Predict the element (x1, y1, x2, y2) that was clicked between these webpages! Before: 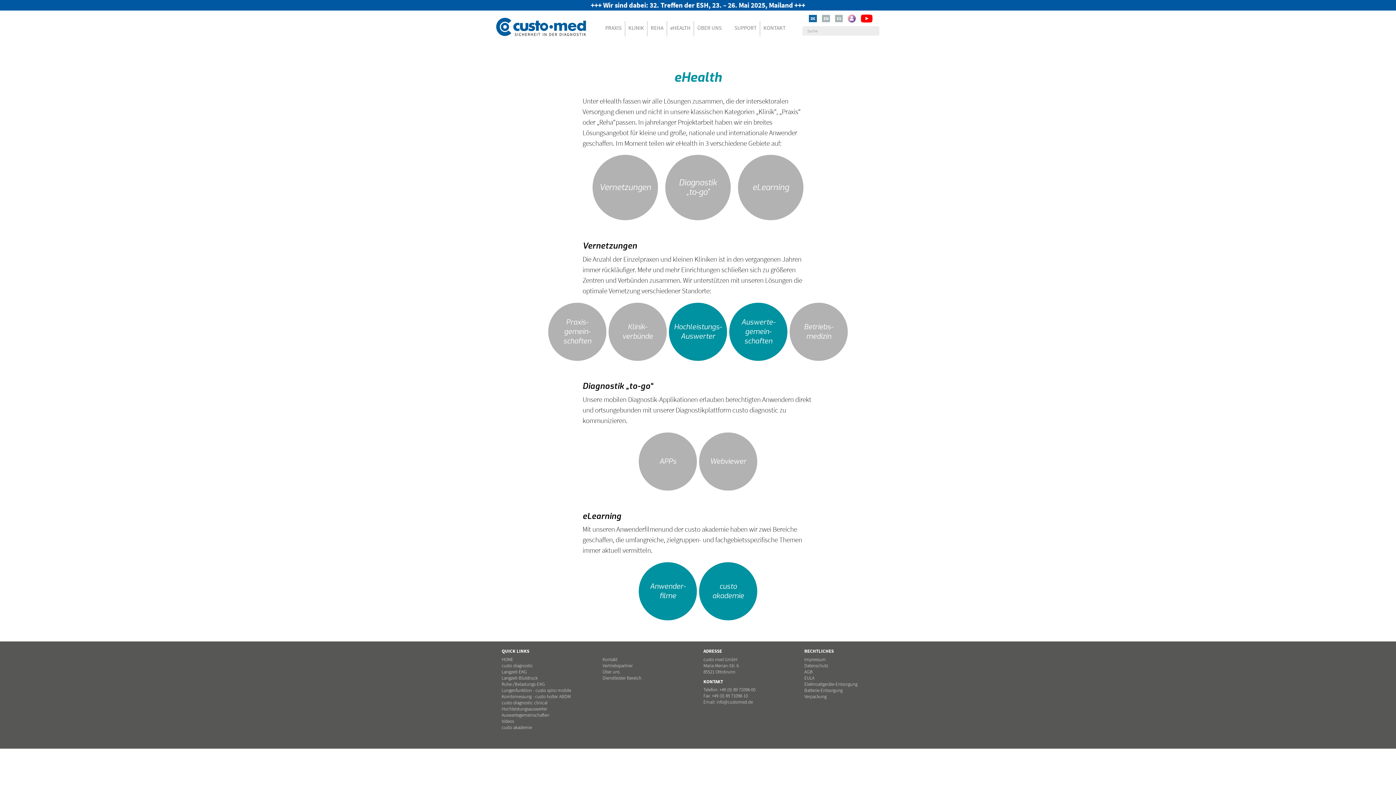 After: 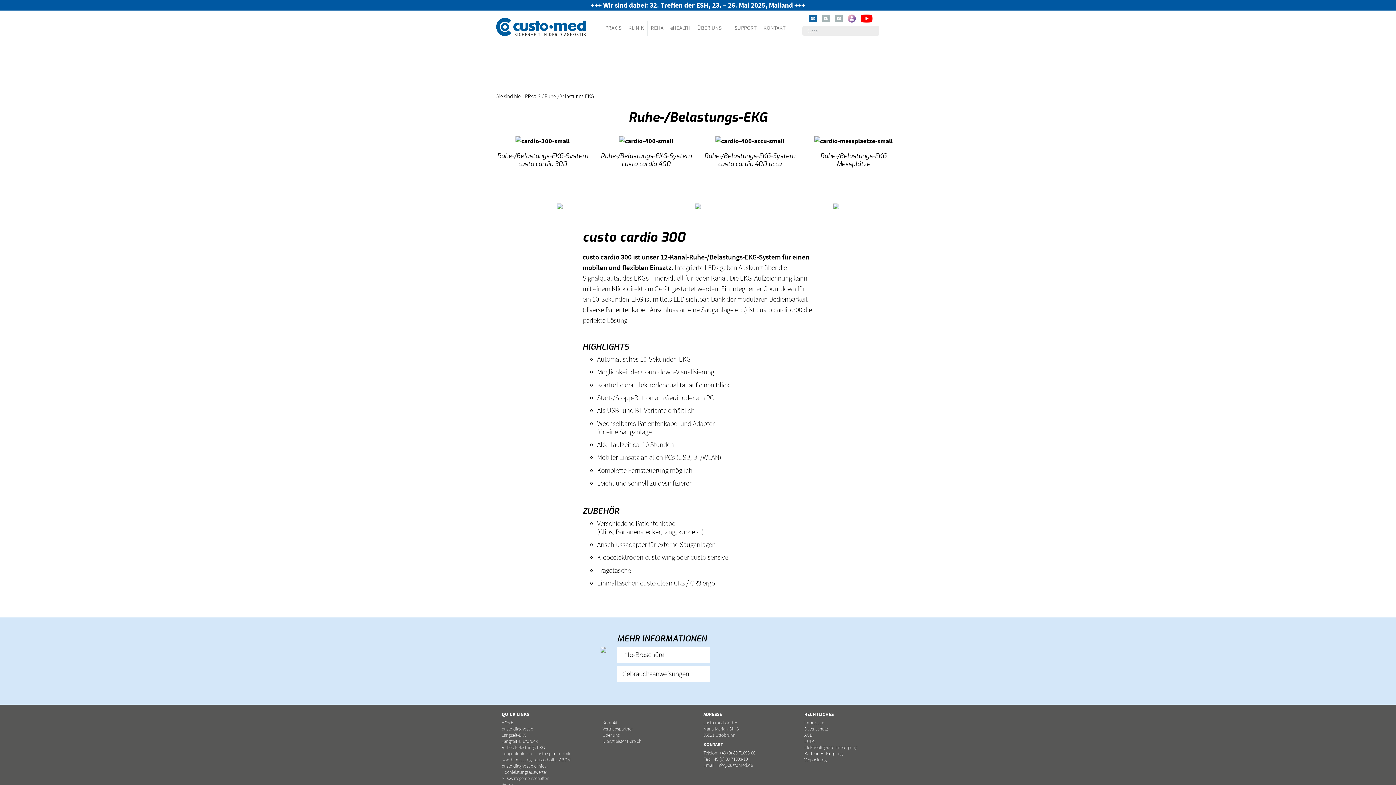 Action: bbox: (501, 681, 545, 687) label: Ruhe-/Belastungs-EKG